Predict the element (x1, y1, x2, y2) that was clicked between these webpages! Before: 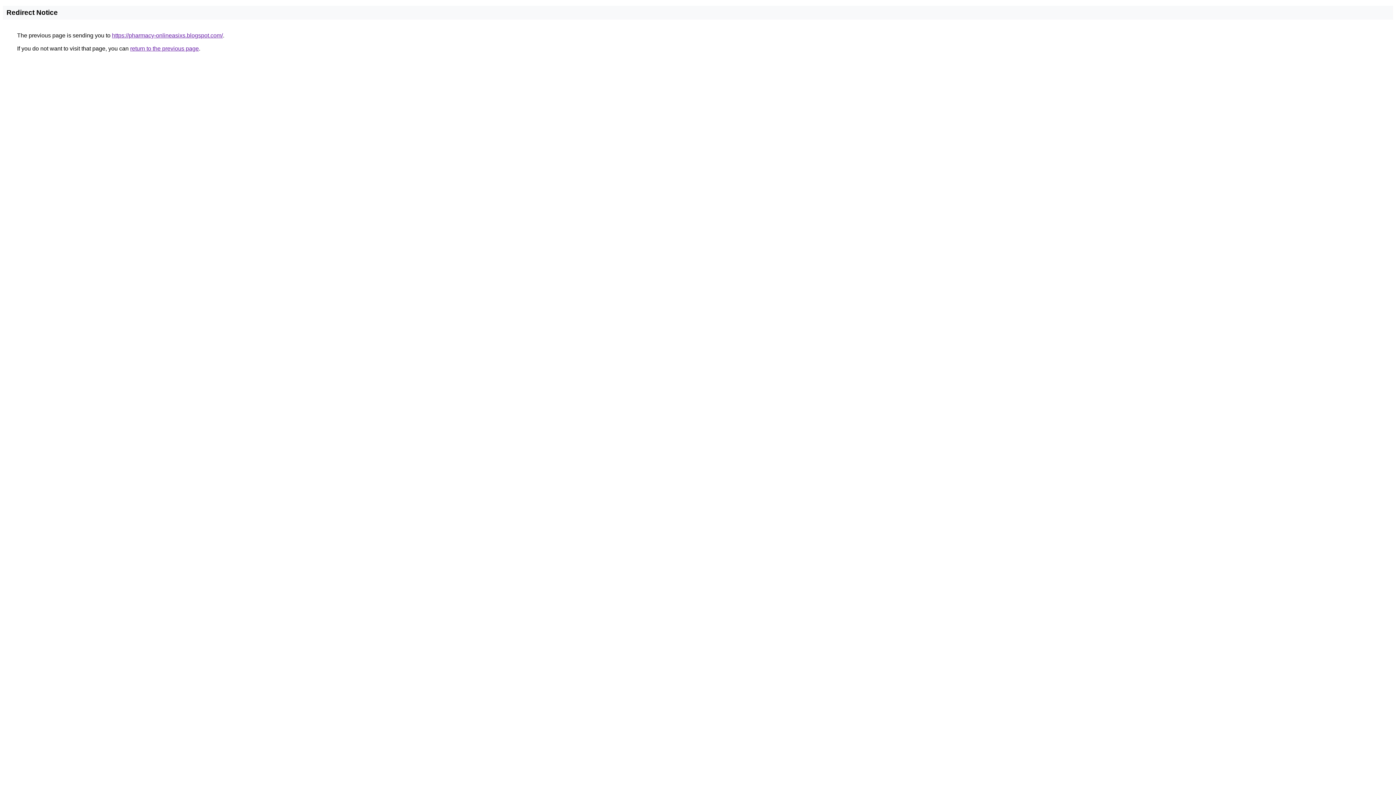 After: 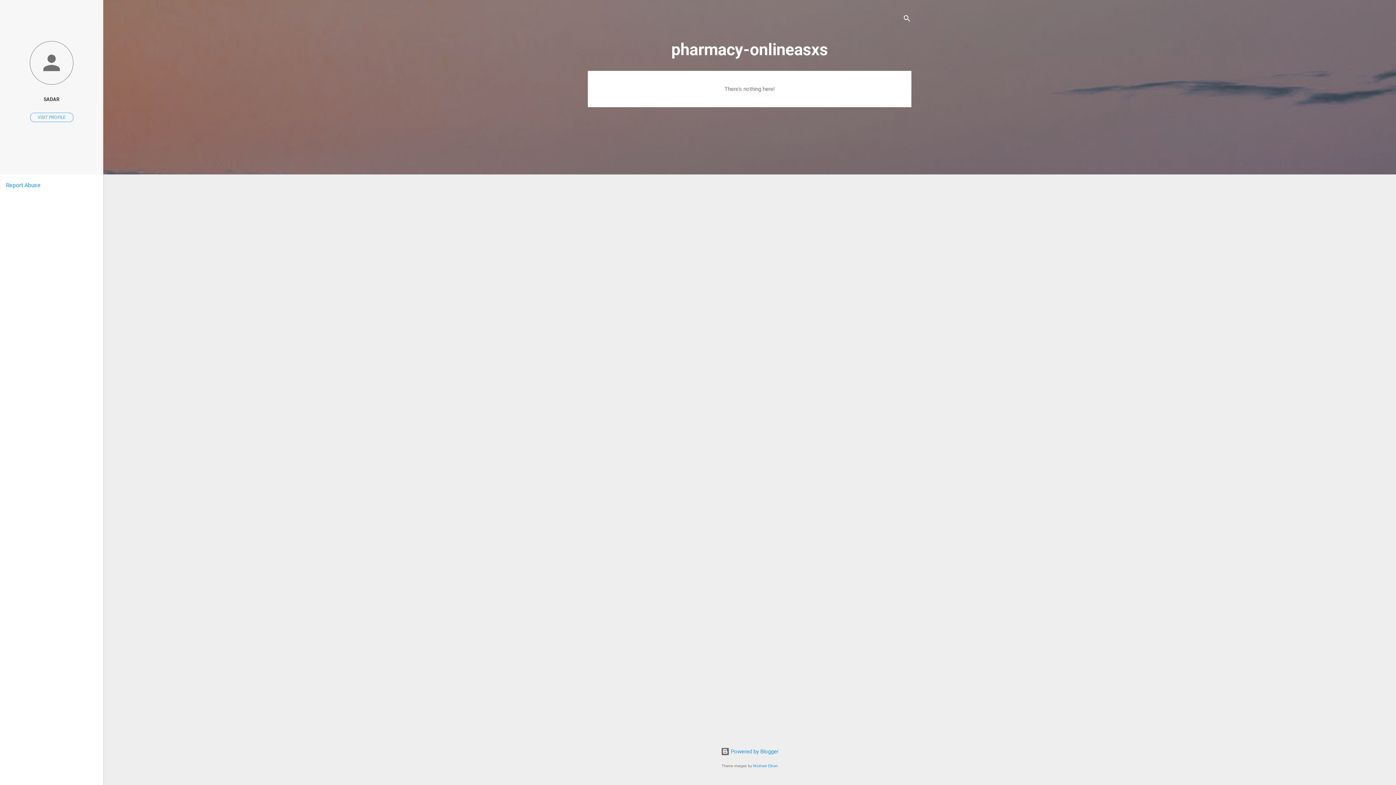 Action: bbox: (112, 32, 222, 38) label: https://pharmacy-onlineasixs.blogspot.com/